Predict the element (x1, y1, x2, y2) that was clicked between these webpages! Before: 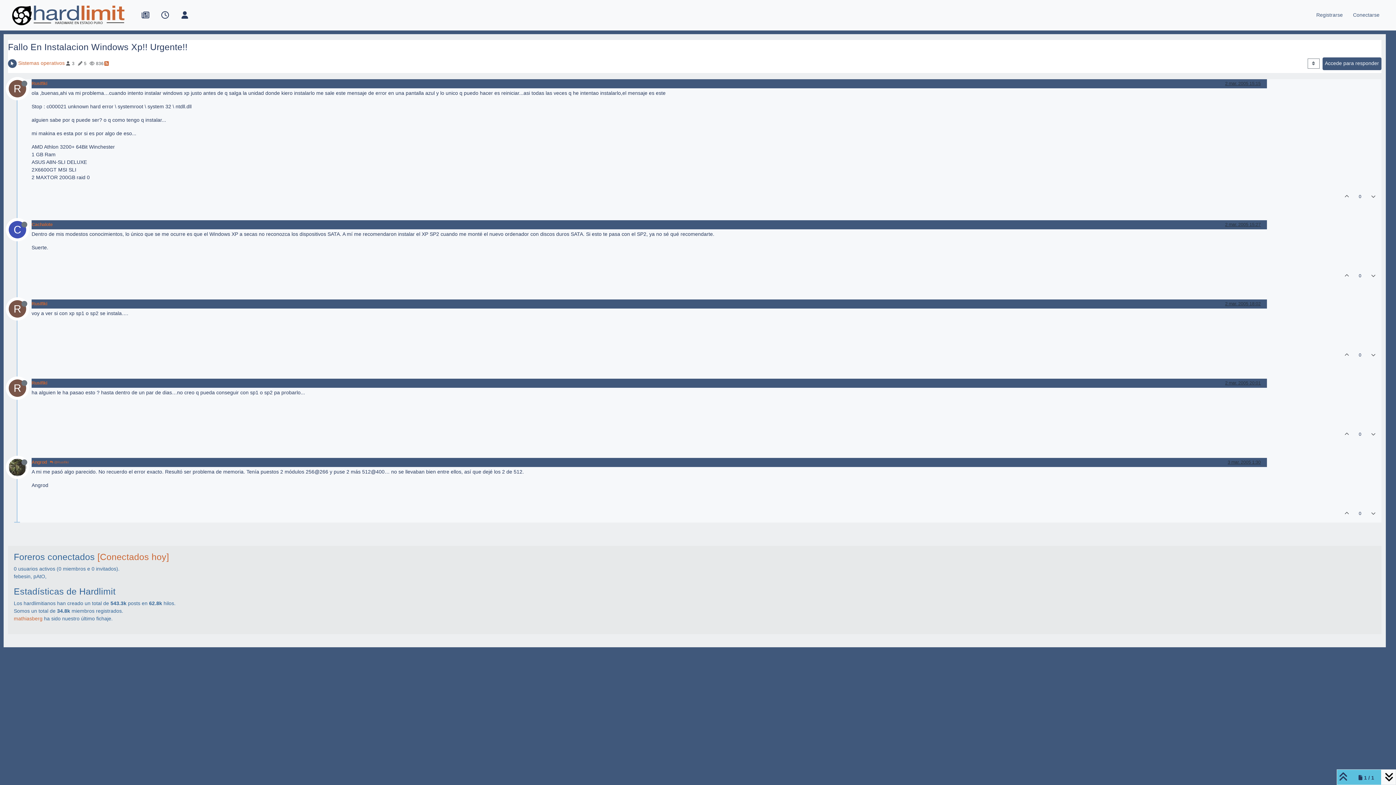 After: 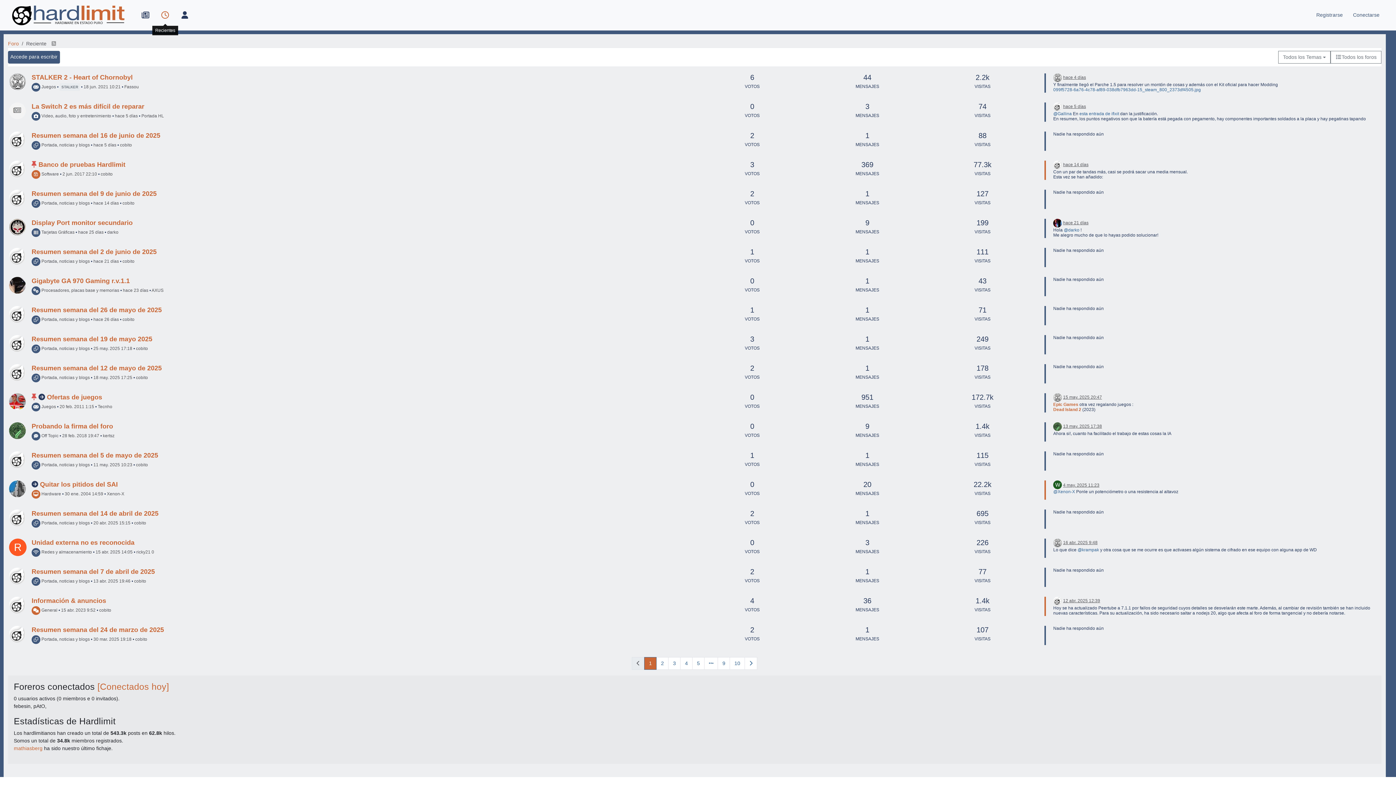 Action: bbox: (155, 6, 175, 23)